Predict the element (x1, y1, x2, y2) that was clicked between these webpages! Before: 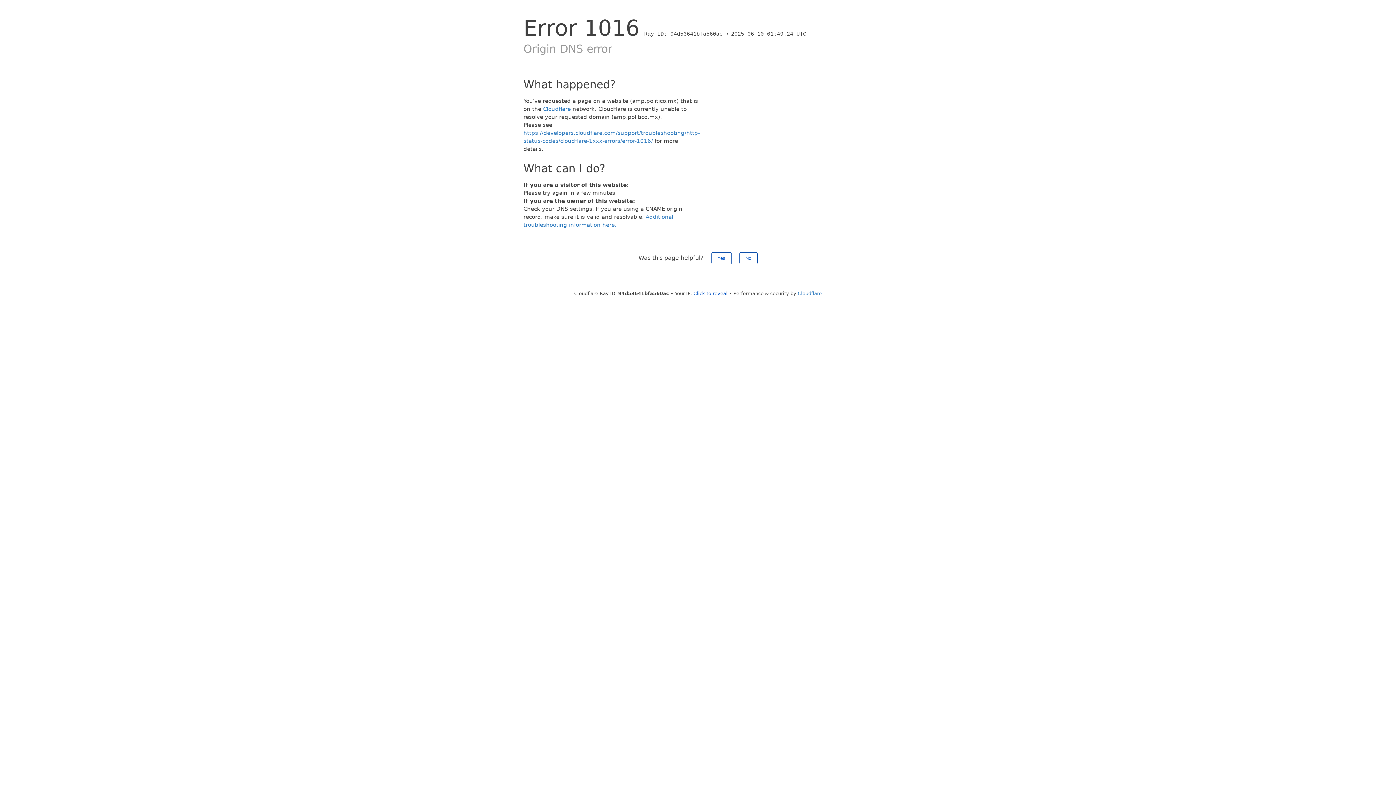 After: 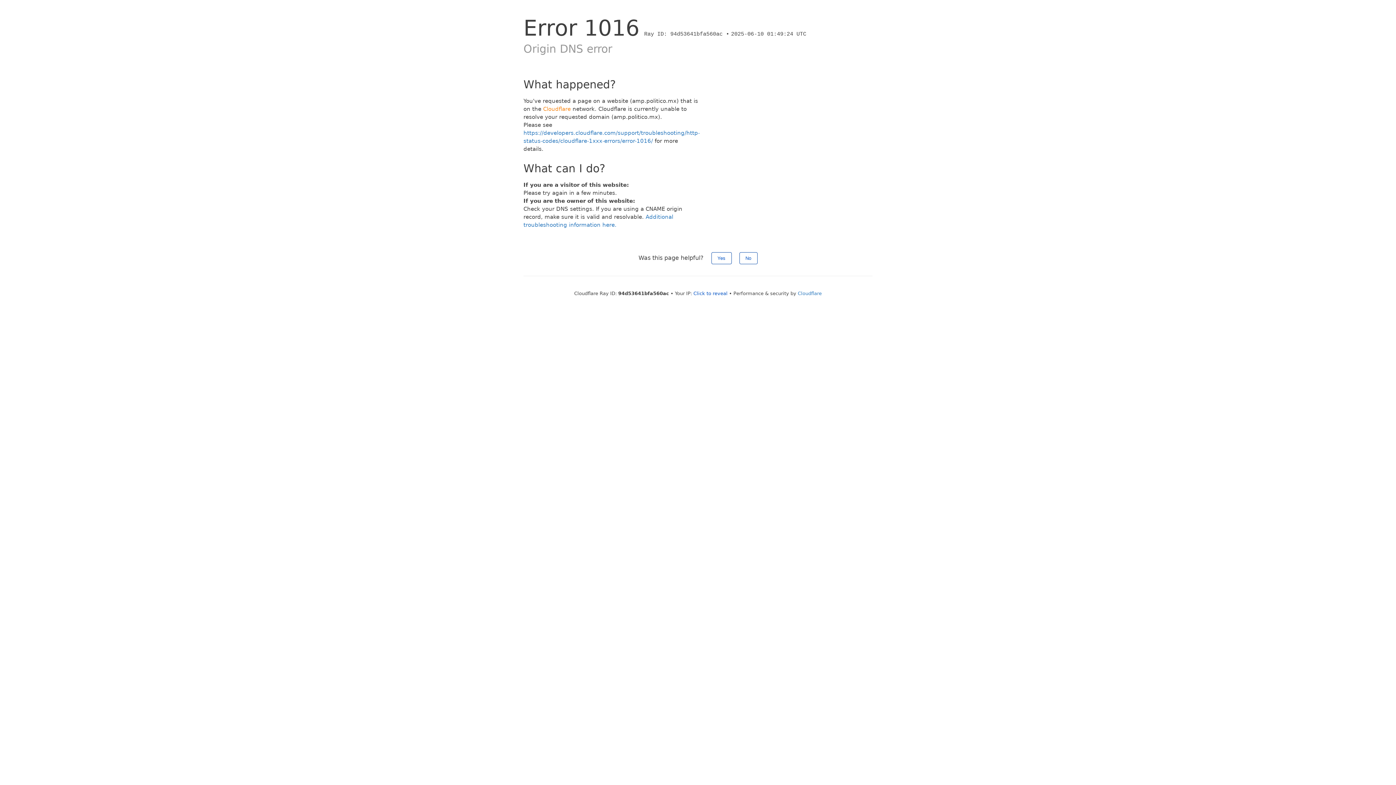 Action: bbox: (543, 105, 570, 112) label: Cloudflare